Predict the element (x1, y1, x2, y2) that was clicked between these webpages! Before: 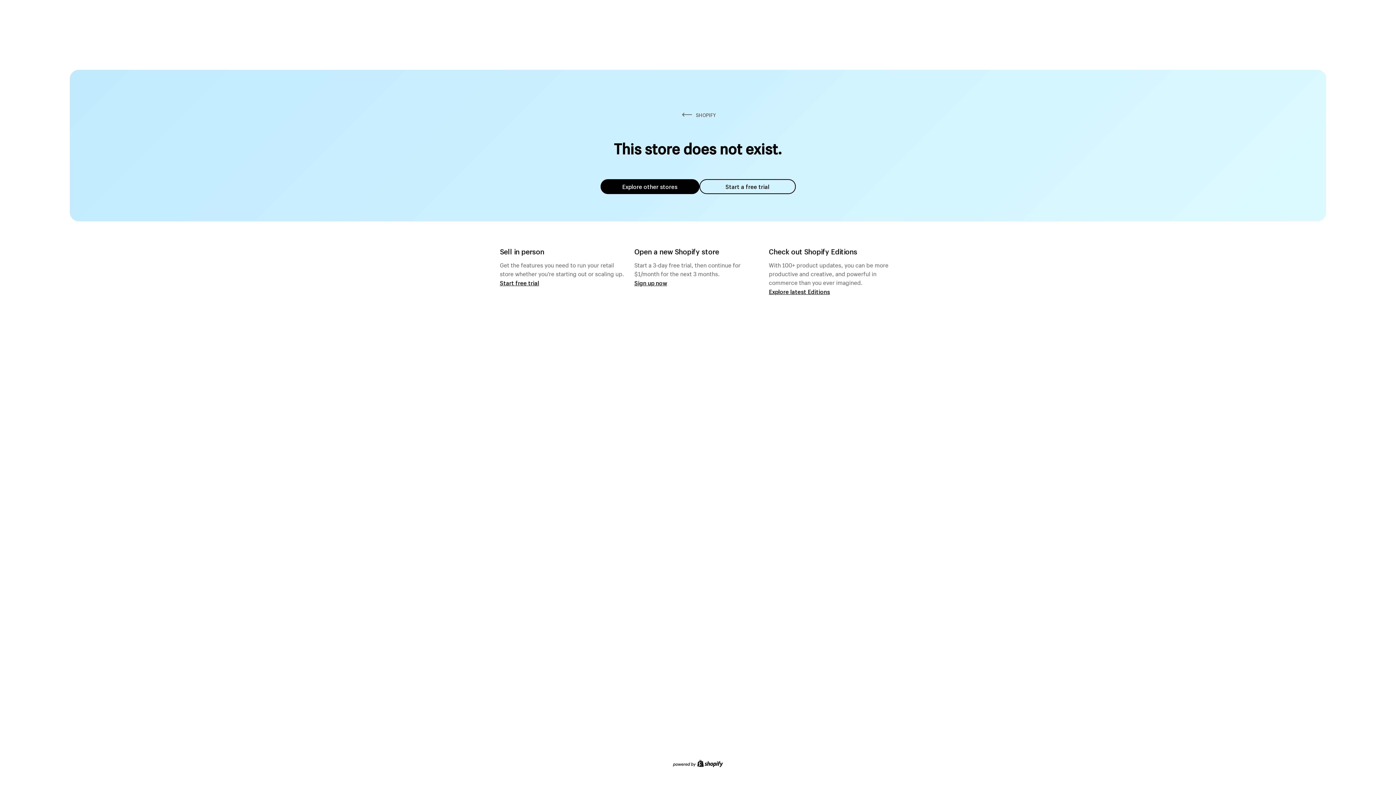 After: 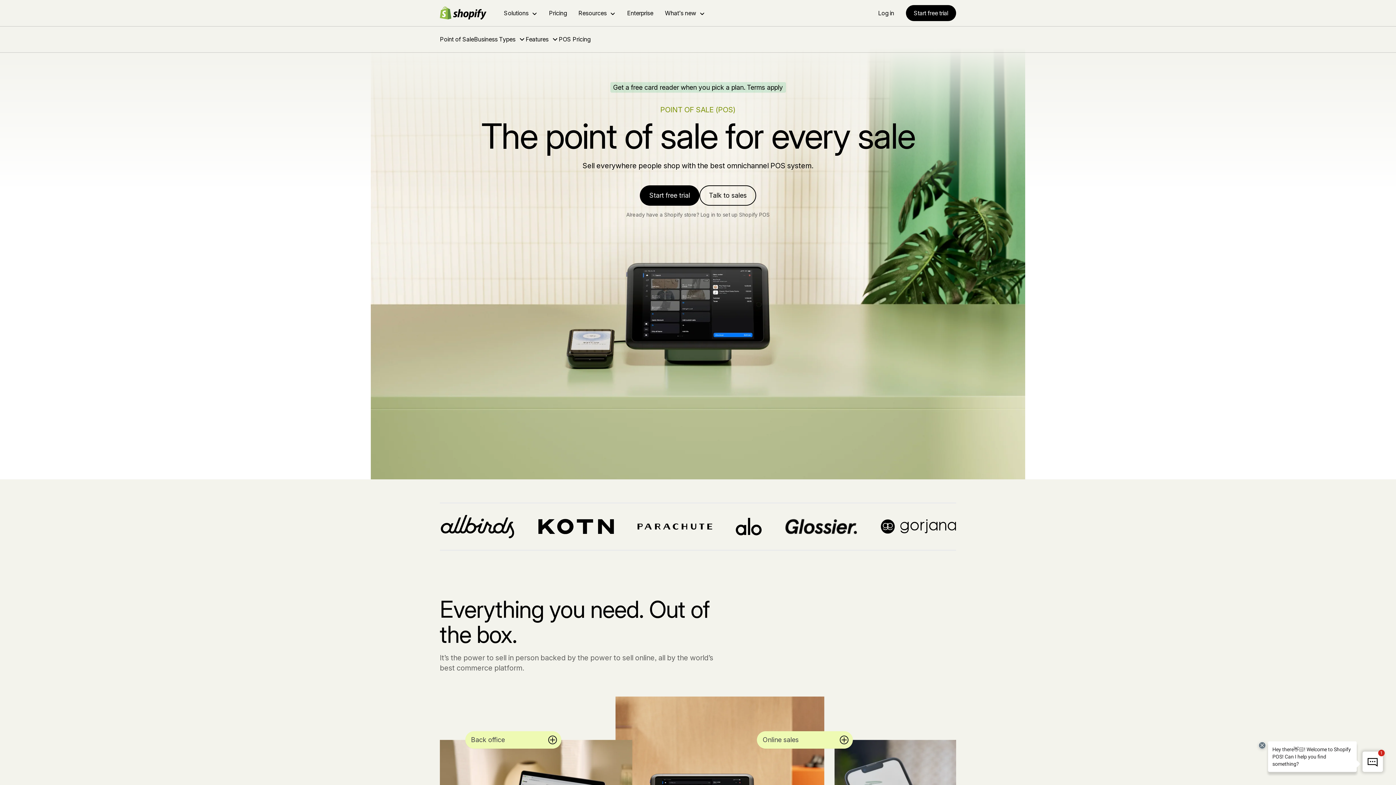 Action: label: Start free trial bbox: (500, 279, 539, 286)